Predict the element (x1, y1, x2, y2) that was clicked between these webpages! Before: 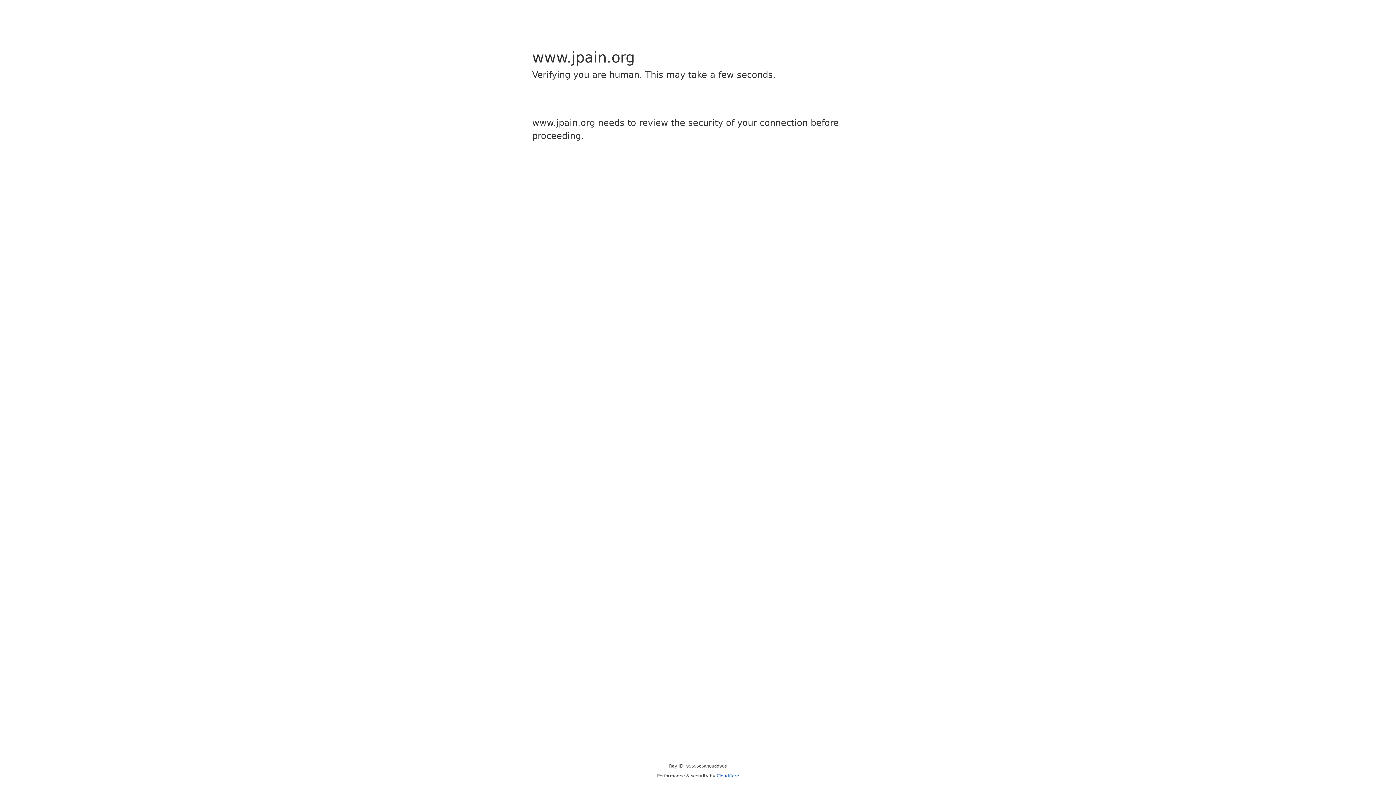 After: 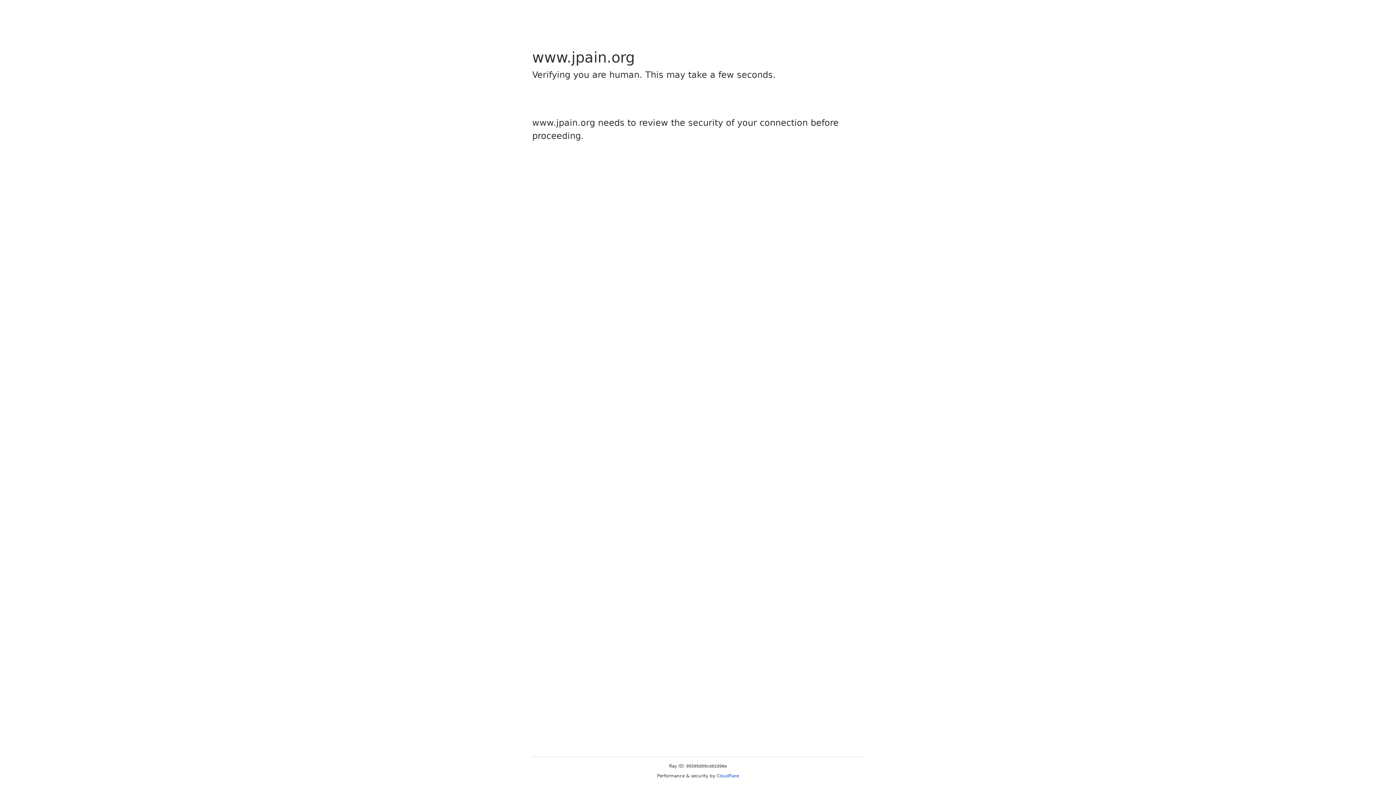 Action: bbox: (716, 773, 739, 778) label: Cloudflare